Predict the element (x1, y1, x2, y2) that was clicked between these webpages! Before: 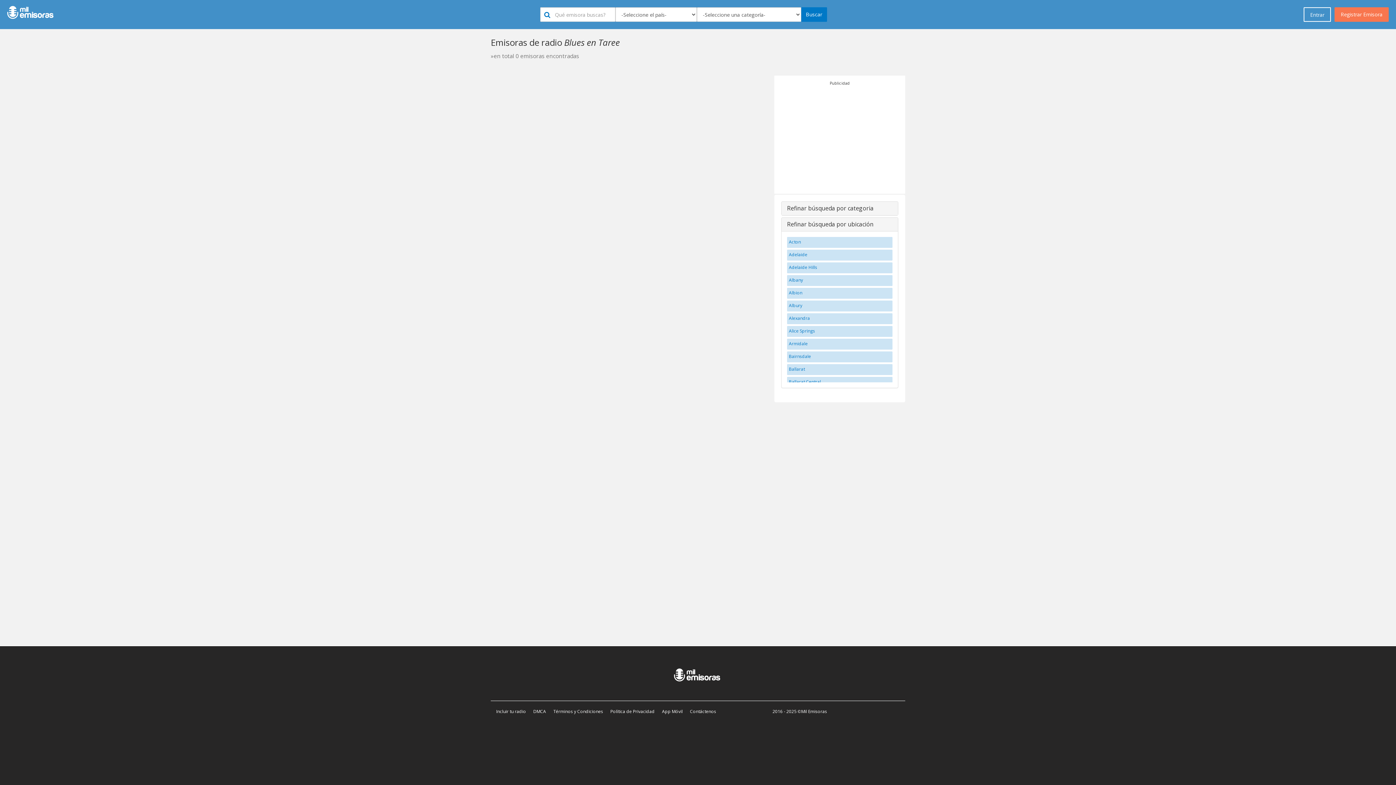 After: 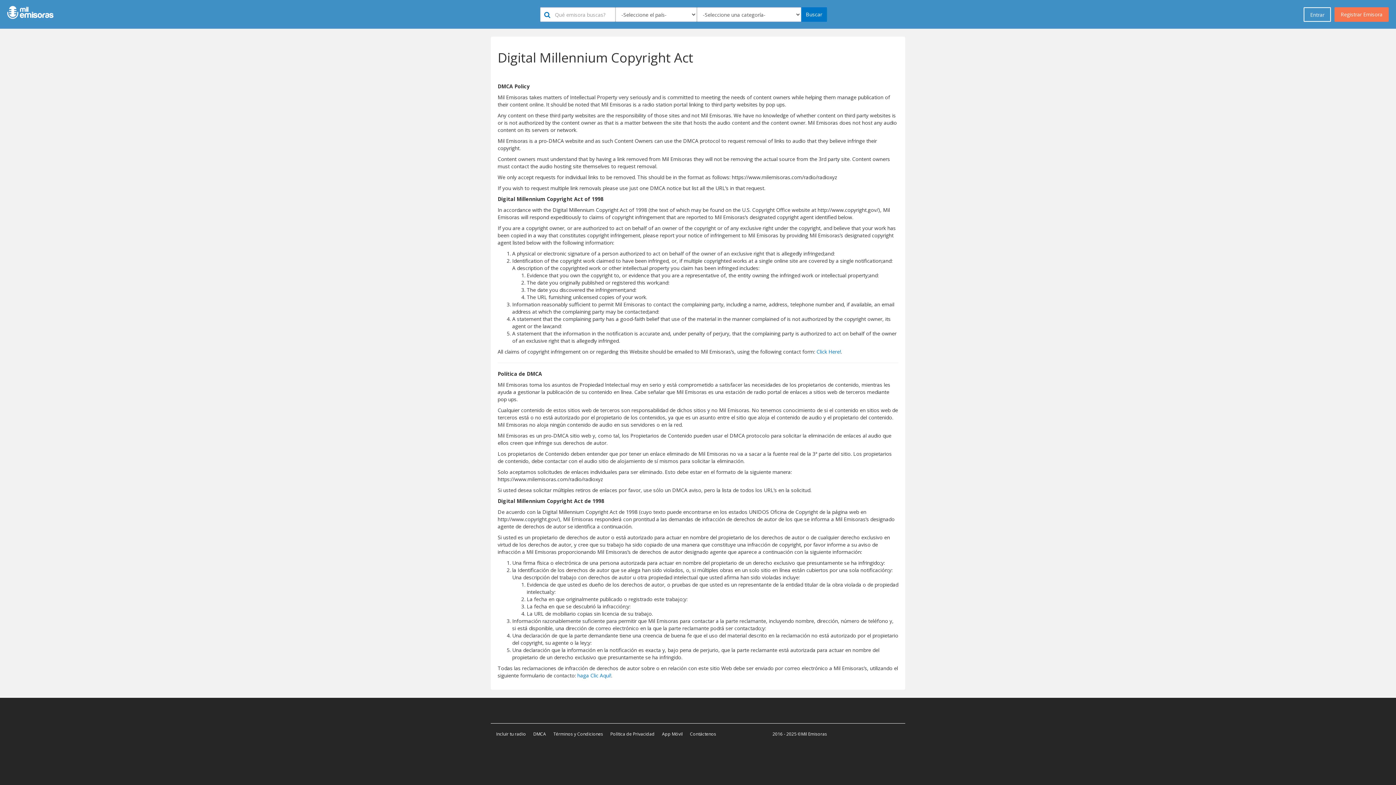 Action: label: DMCA bbox: (533, 708, 546, 714)